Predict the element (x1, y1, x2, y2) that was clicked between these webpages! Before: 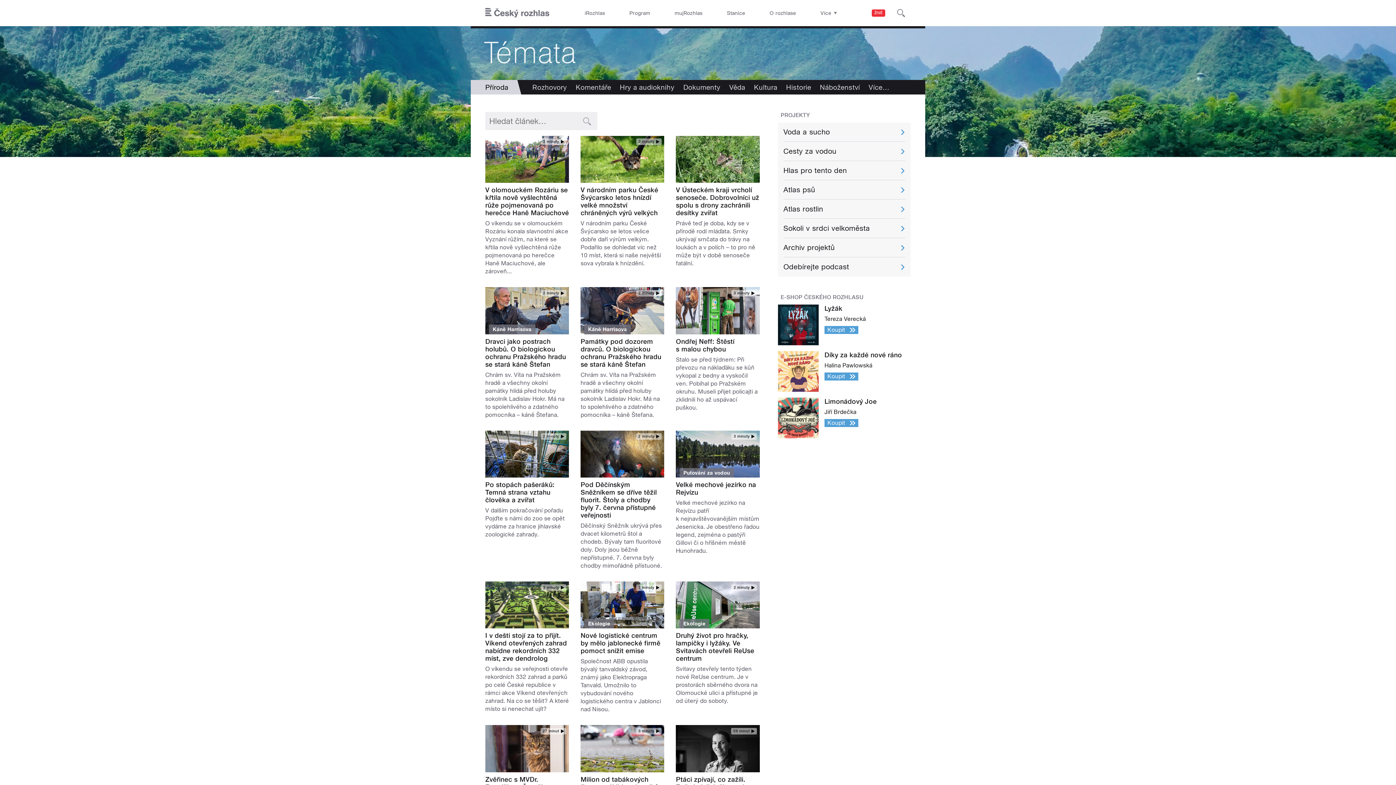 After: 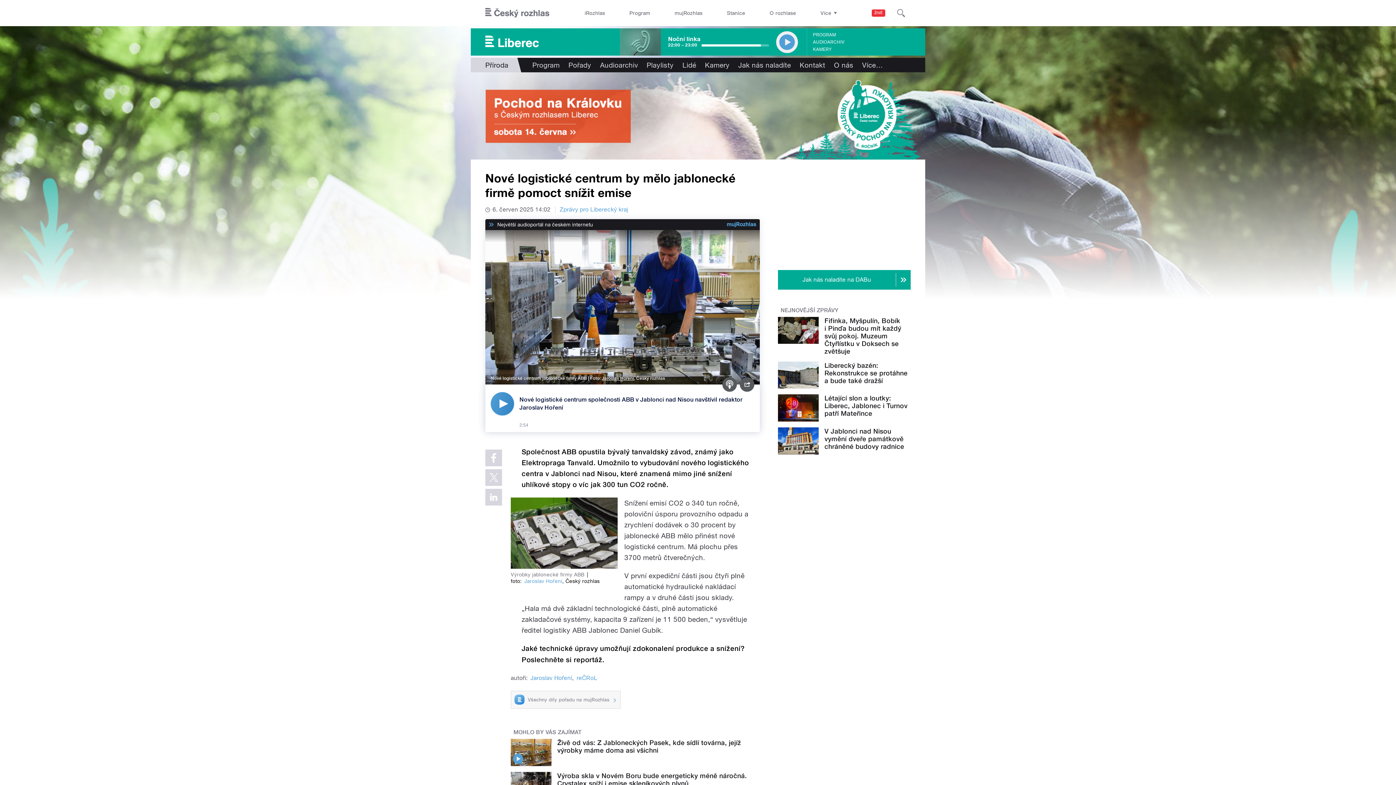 Action: label: Společnost ABB opustila bývalý tanvaldský závod, známý jako Elektropraga Tanvald. Umožnilo to vybudování nového logistického centra v Jablonci nad Nisou. bbox: (580, 657, 664, 713)